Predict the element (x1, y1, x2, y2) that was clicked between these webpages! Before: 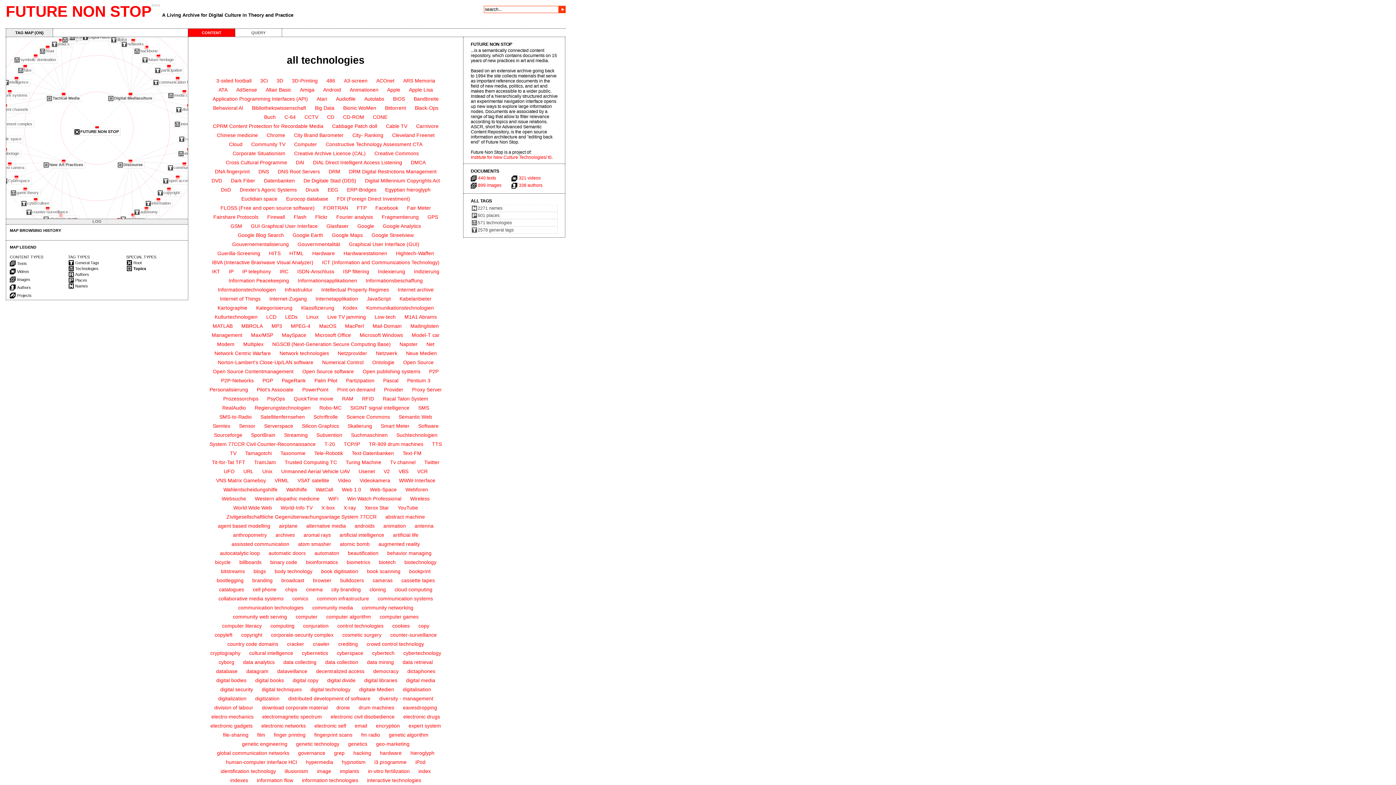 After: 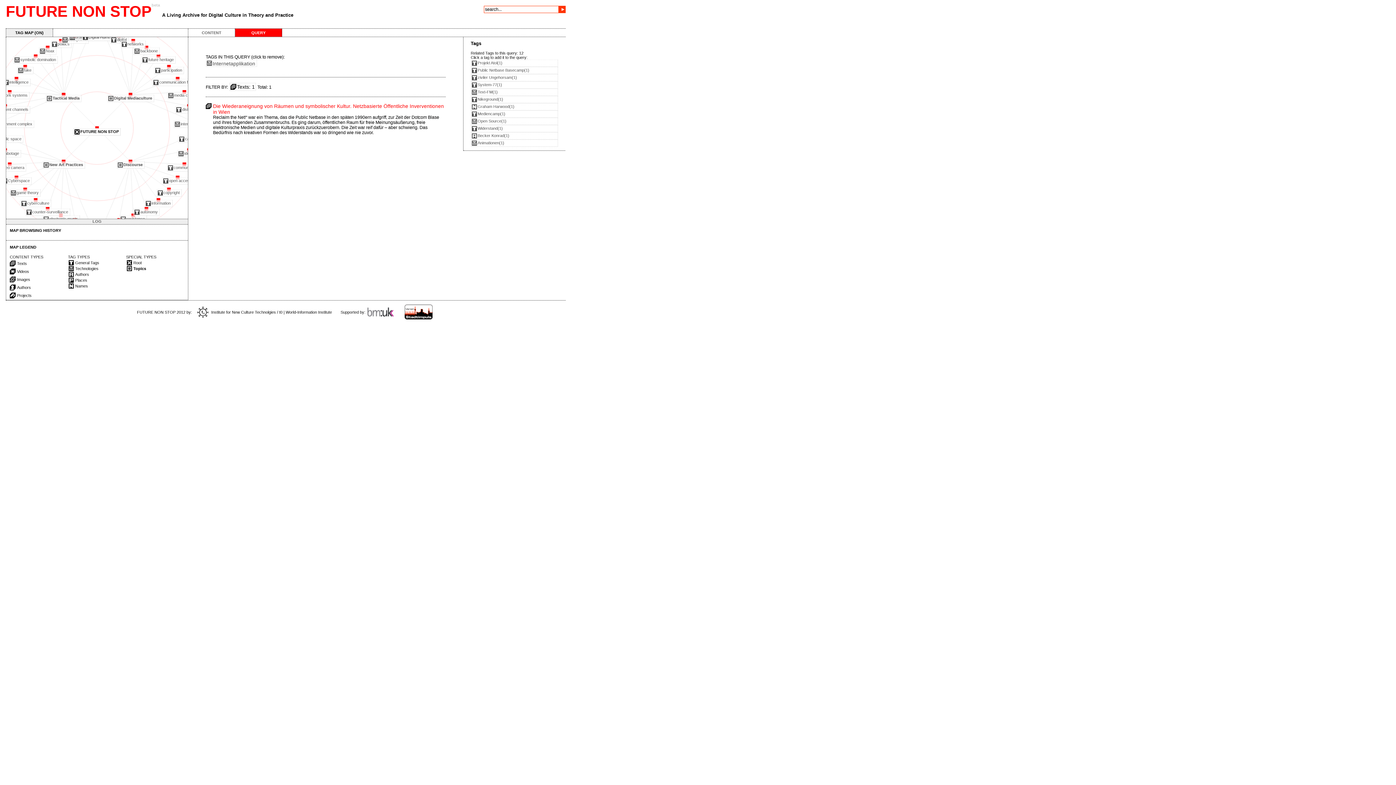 Action: label: Internetapplikation bbox: (312, 294, 361, 303)